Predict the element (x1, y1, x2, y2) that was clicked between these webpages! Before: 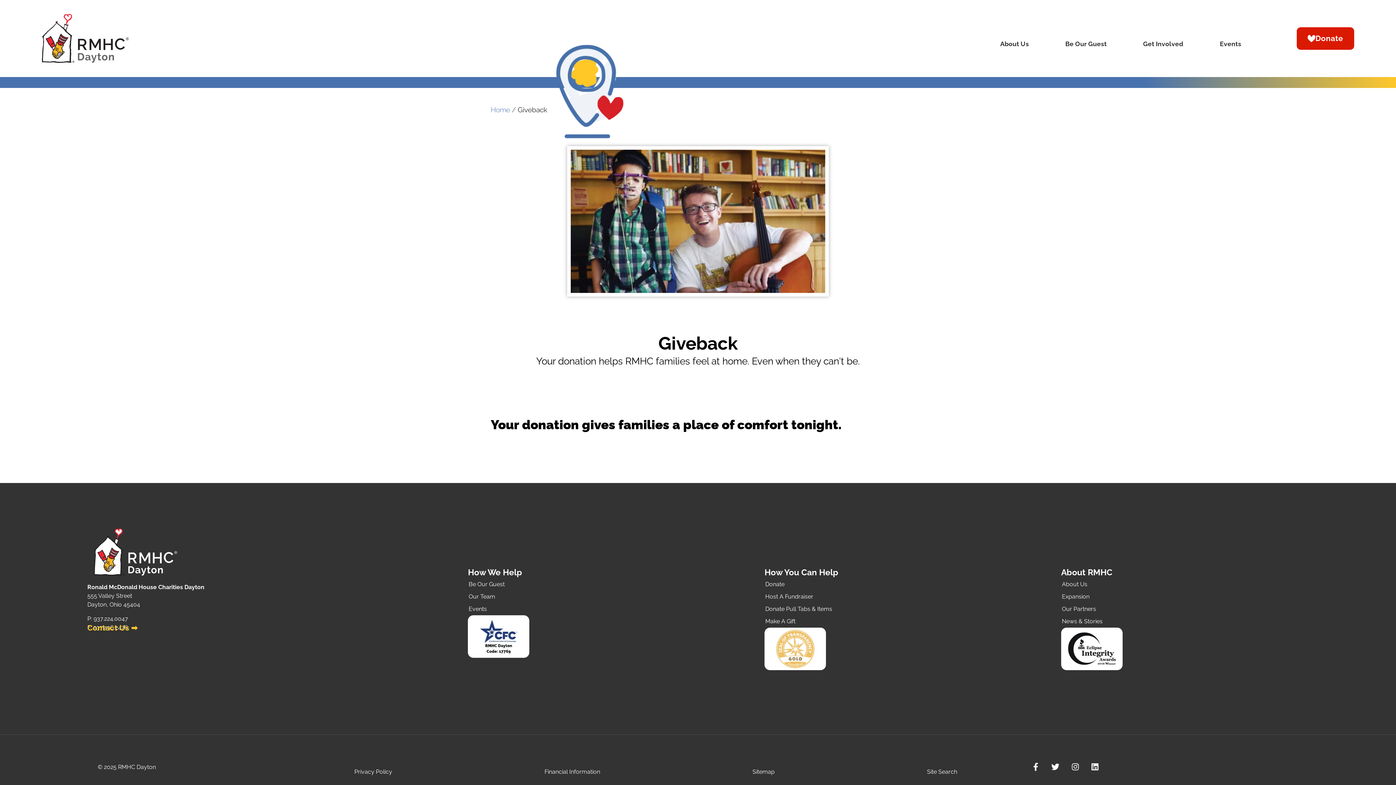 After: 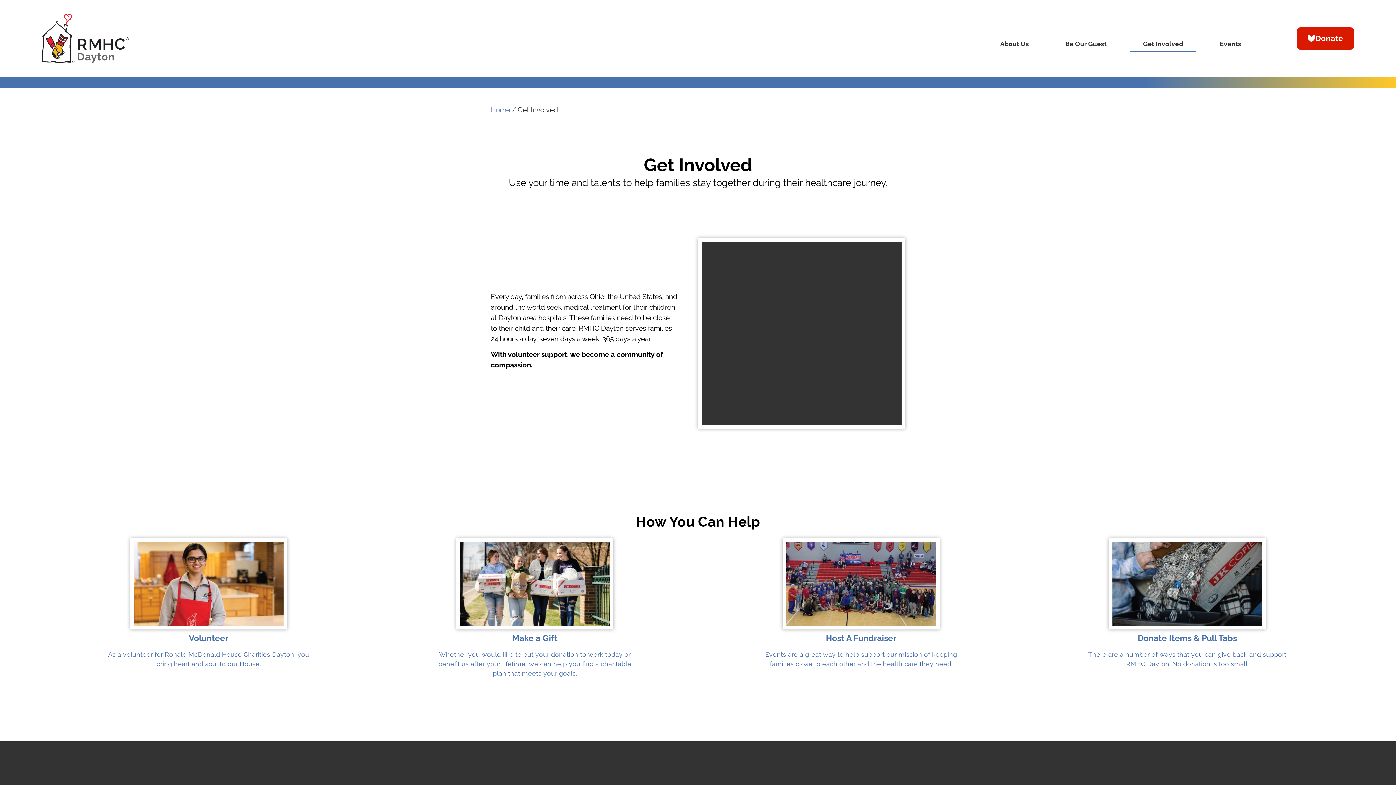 Action: label: Get Involved bbox: (1130, 35, 1196, 52)